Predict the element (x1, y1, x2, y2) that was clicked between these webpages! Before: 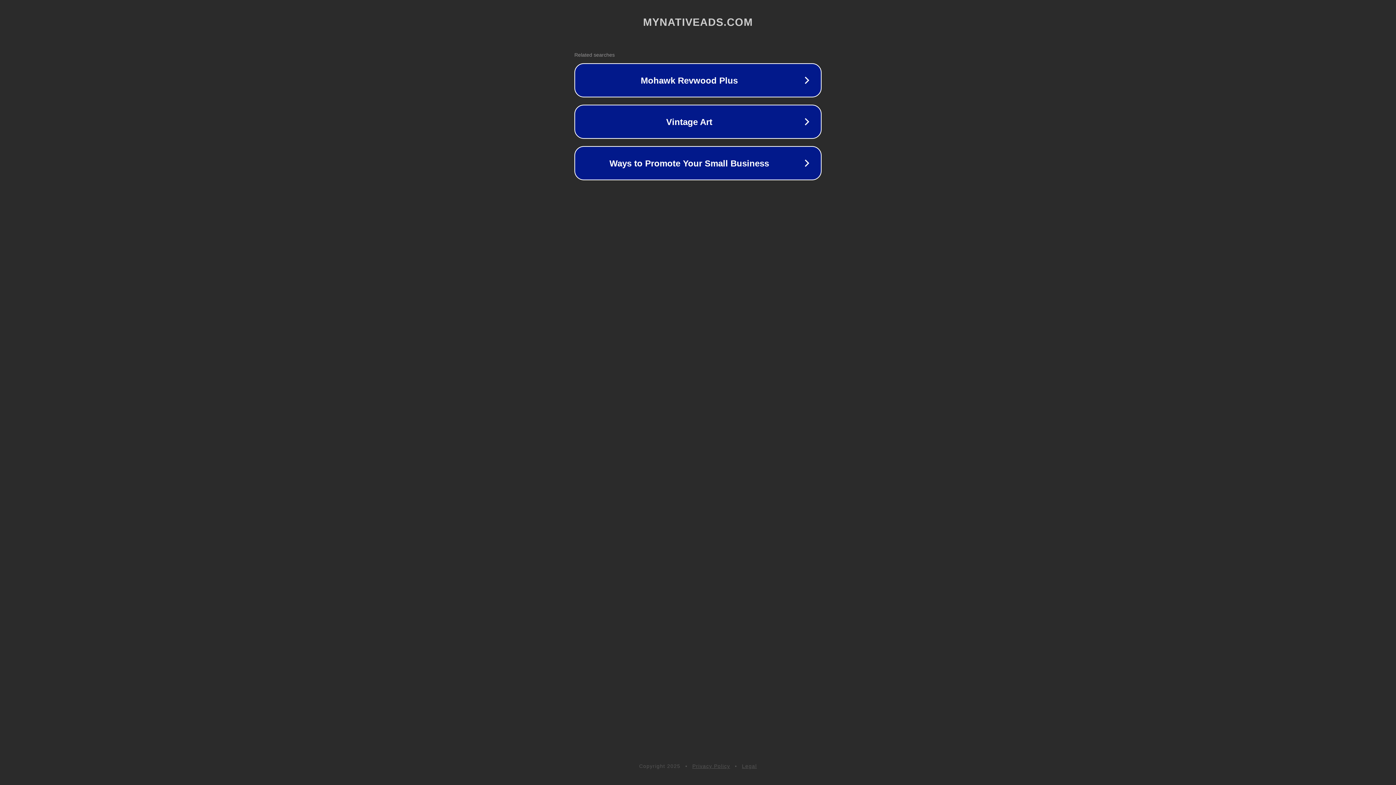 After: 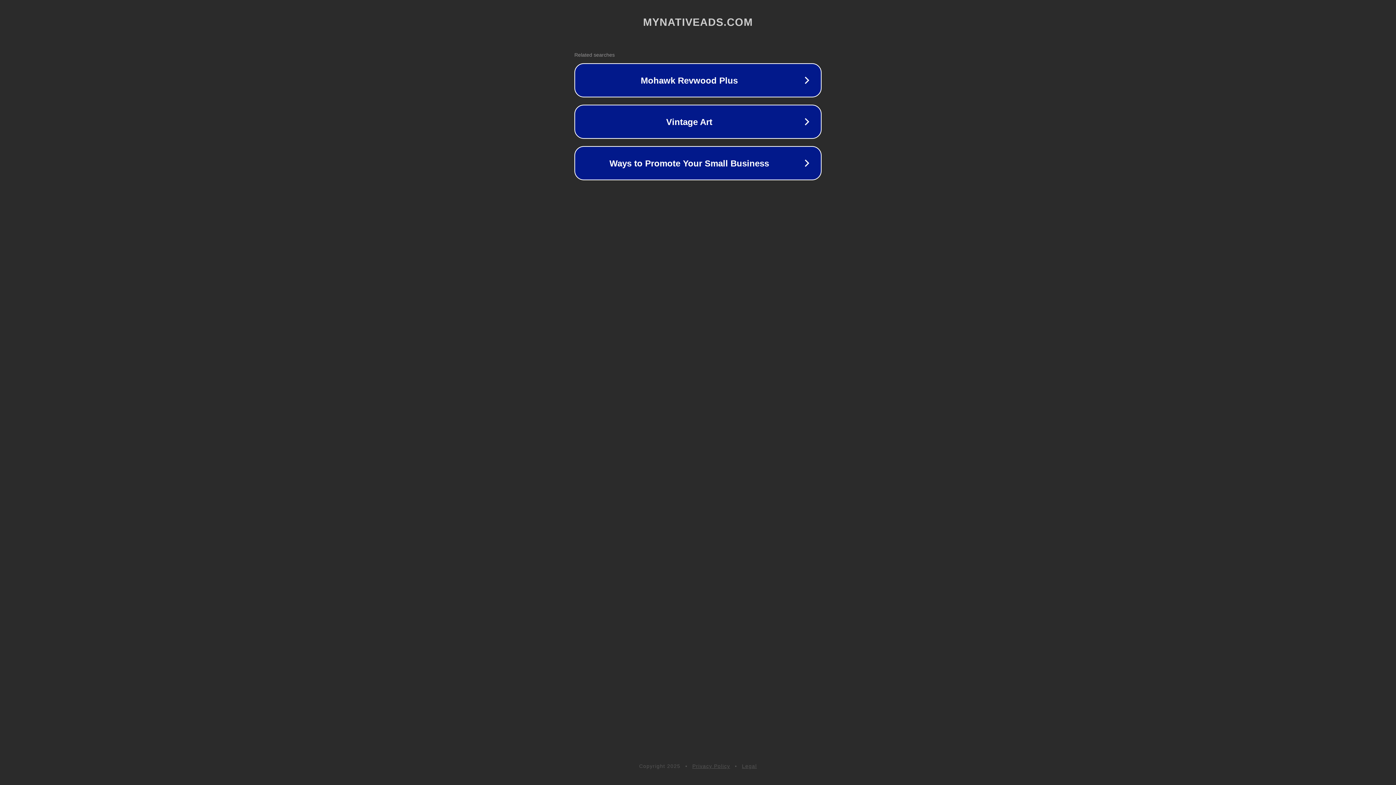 Action: bbox: (692, 763, 730, 769) label: Privacy Policy